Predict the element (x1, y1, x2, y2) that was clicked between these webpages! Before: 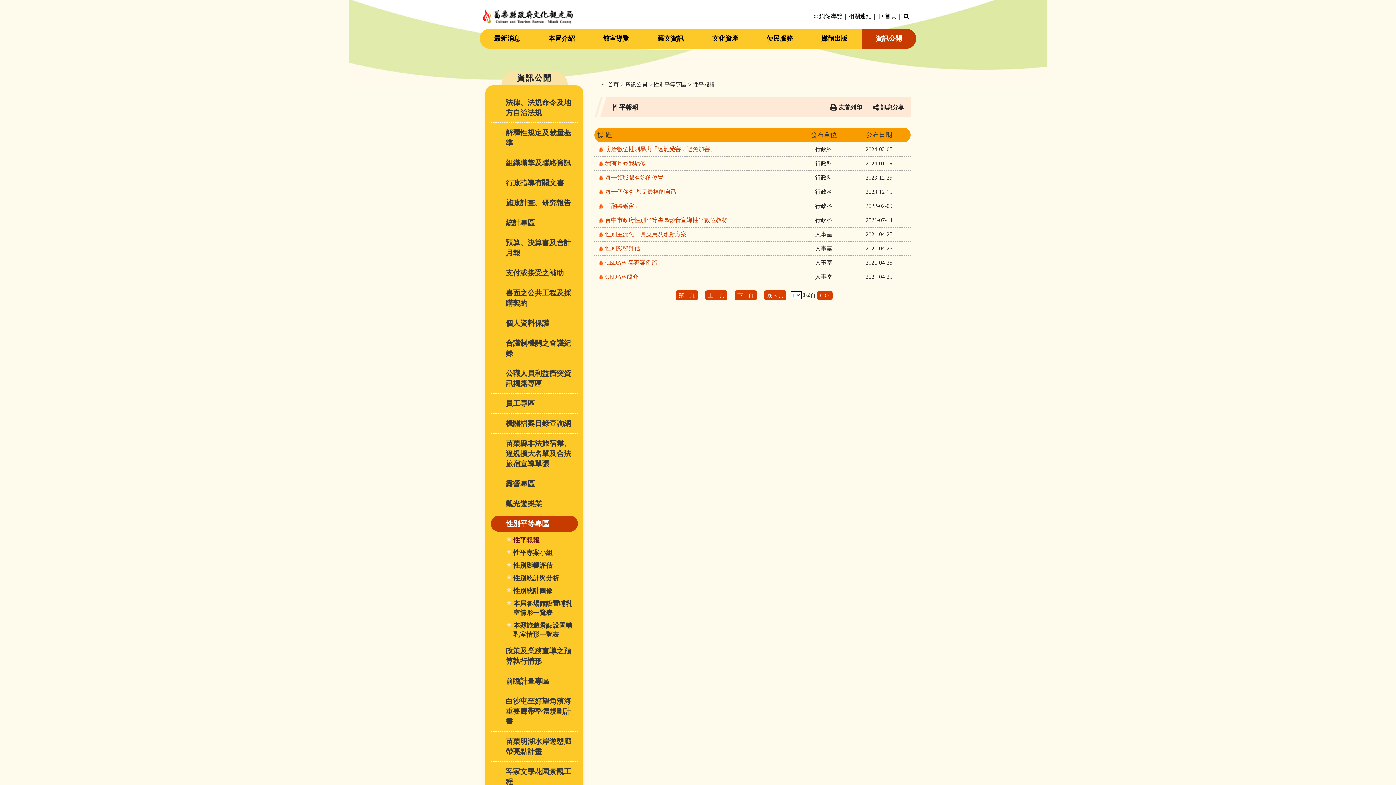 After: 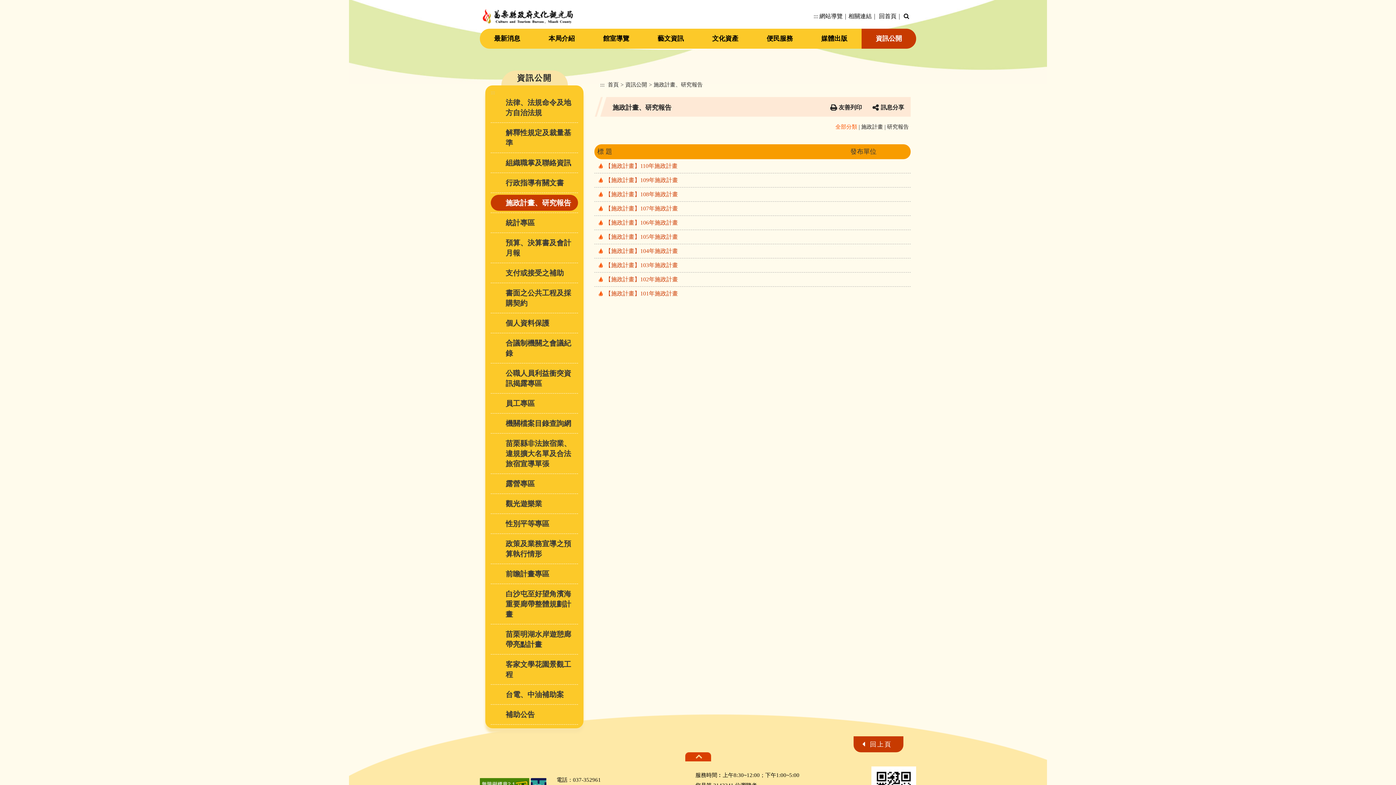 Action: label: 施政計畫、研究報告 bbox: (490, 194, 578, 210)